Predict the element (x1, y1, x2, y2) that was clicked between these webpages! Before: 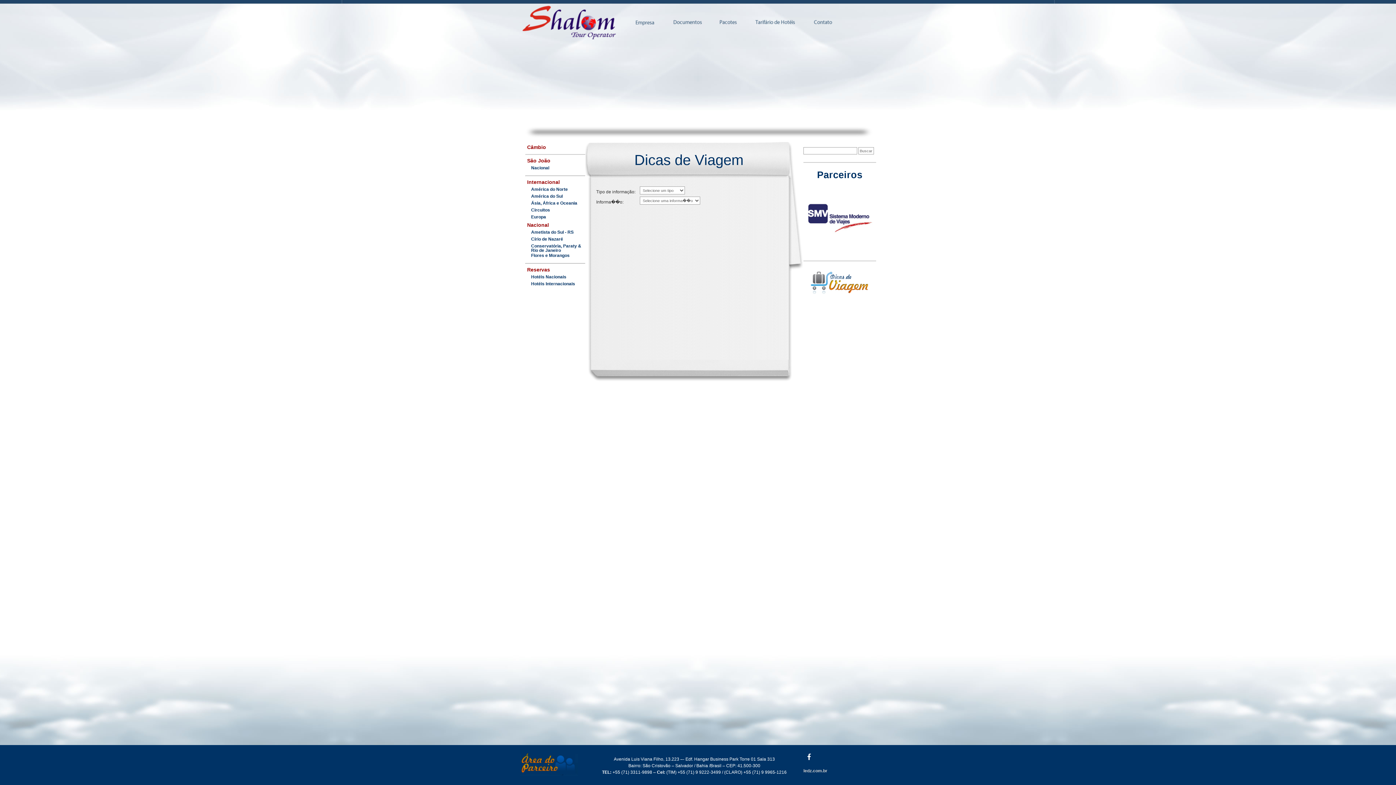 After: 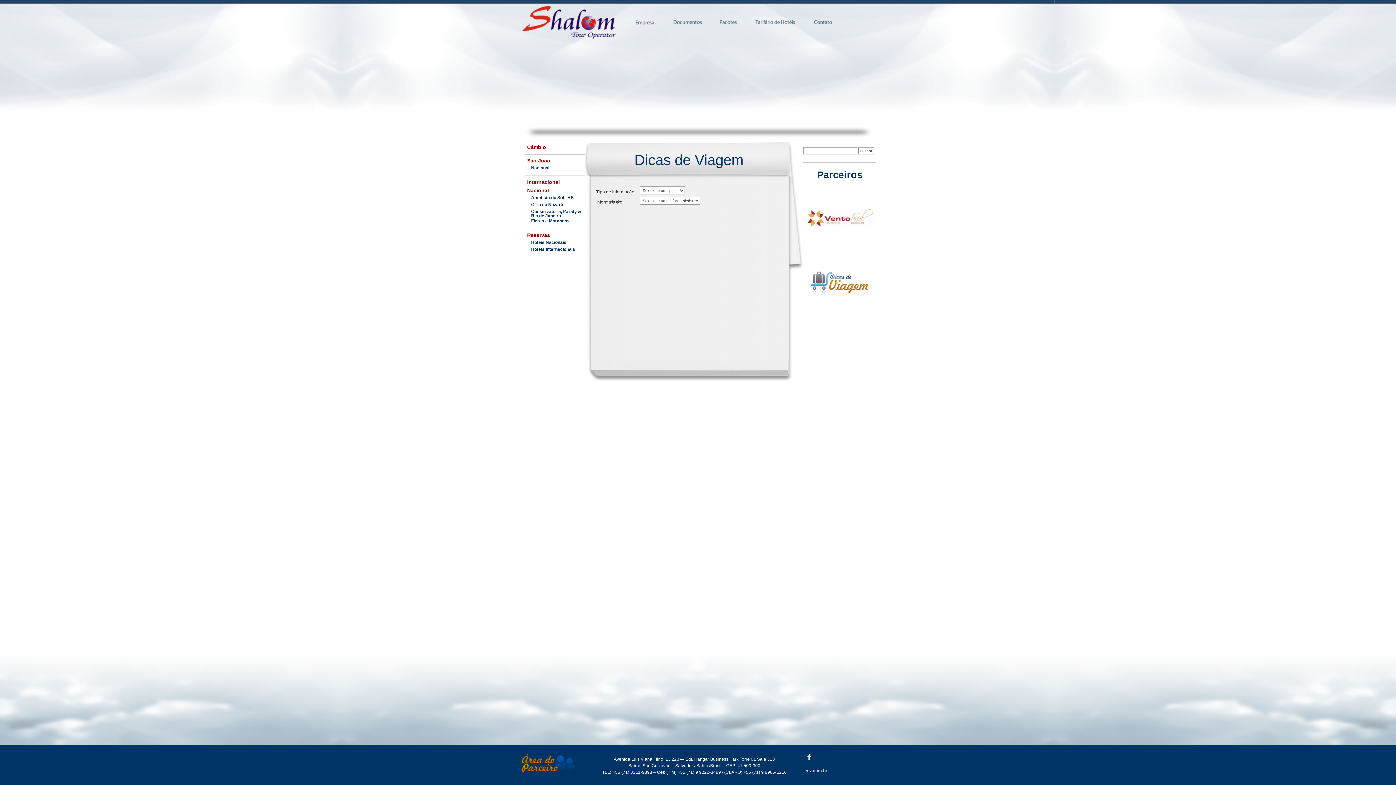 Action: label: Internacional bbox: (527, 179, 560, 185)